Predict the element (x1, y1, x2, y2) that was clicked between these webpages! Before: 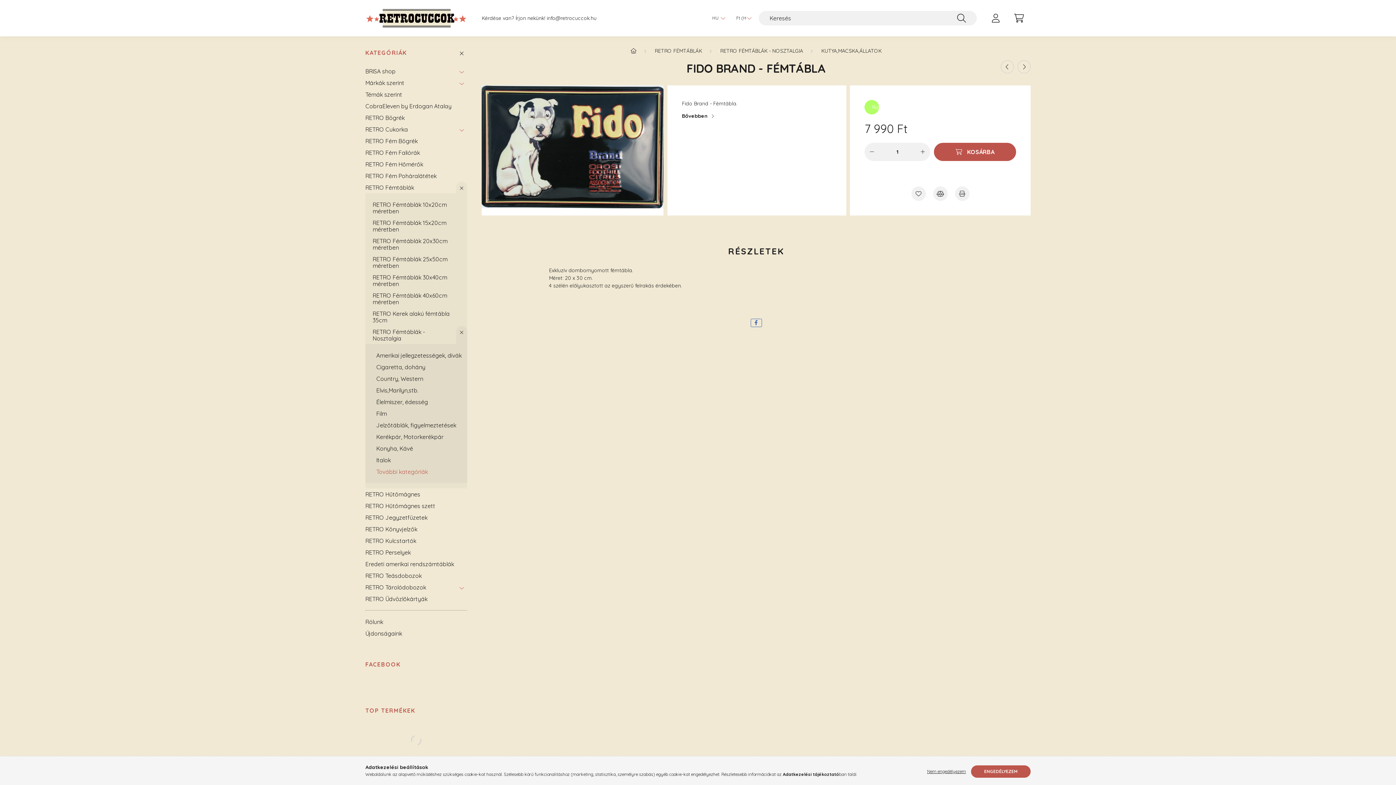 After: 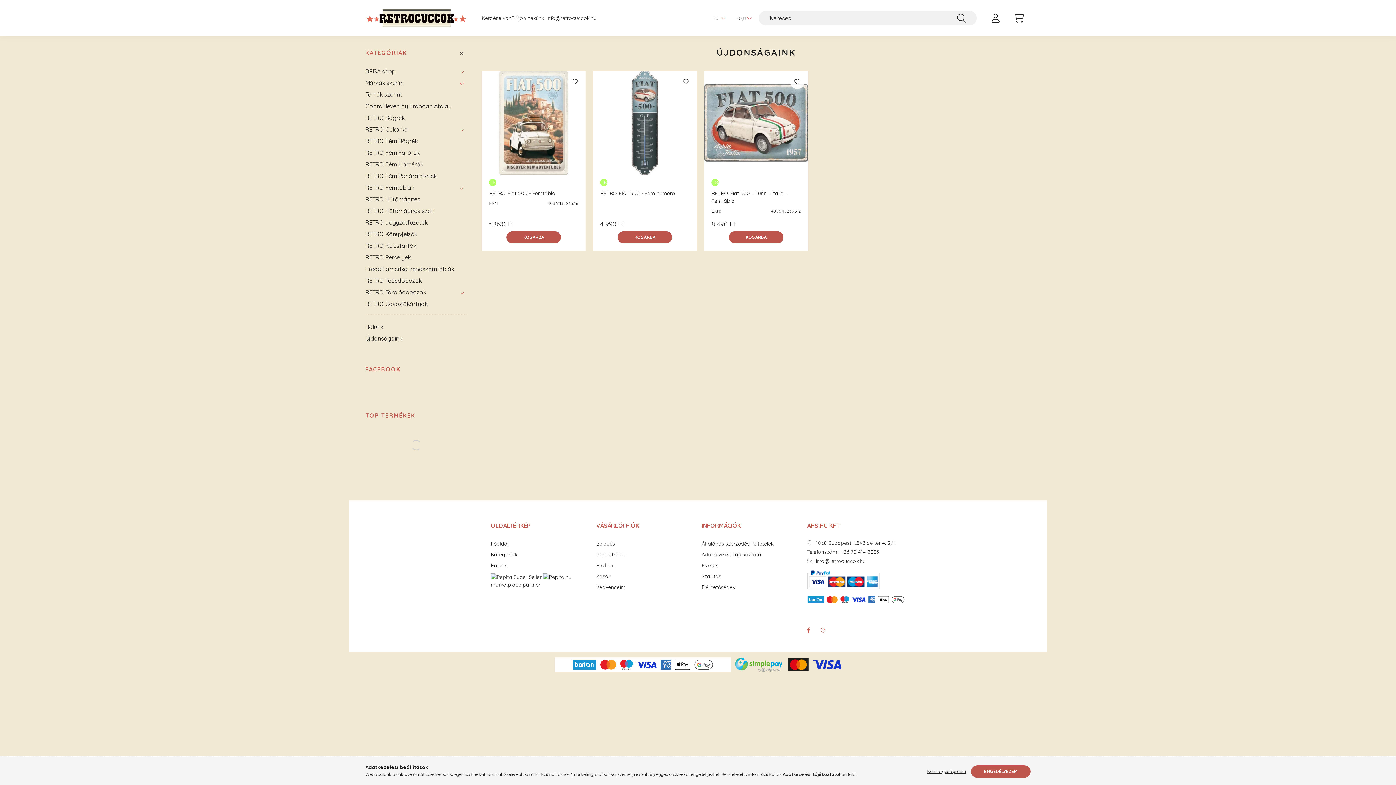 Action: bbox: (365, 628, 463, 639) label: Újdonságaink